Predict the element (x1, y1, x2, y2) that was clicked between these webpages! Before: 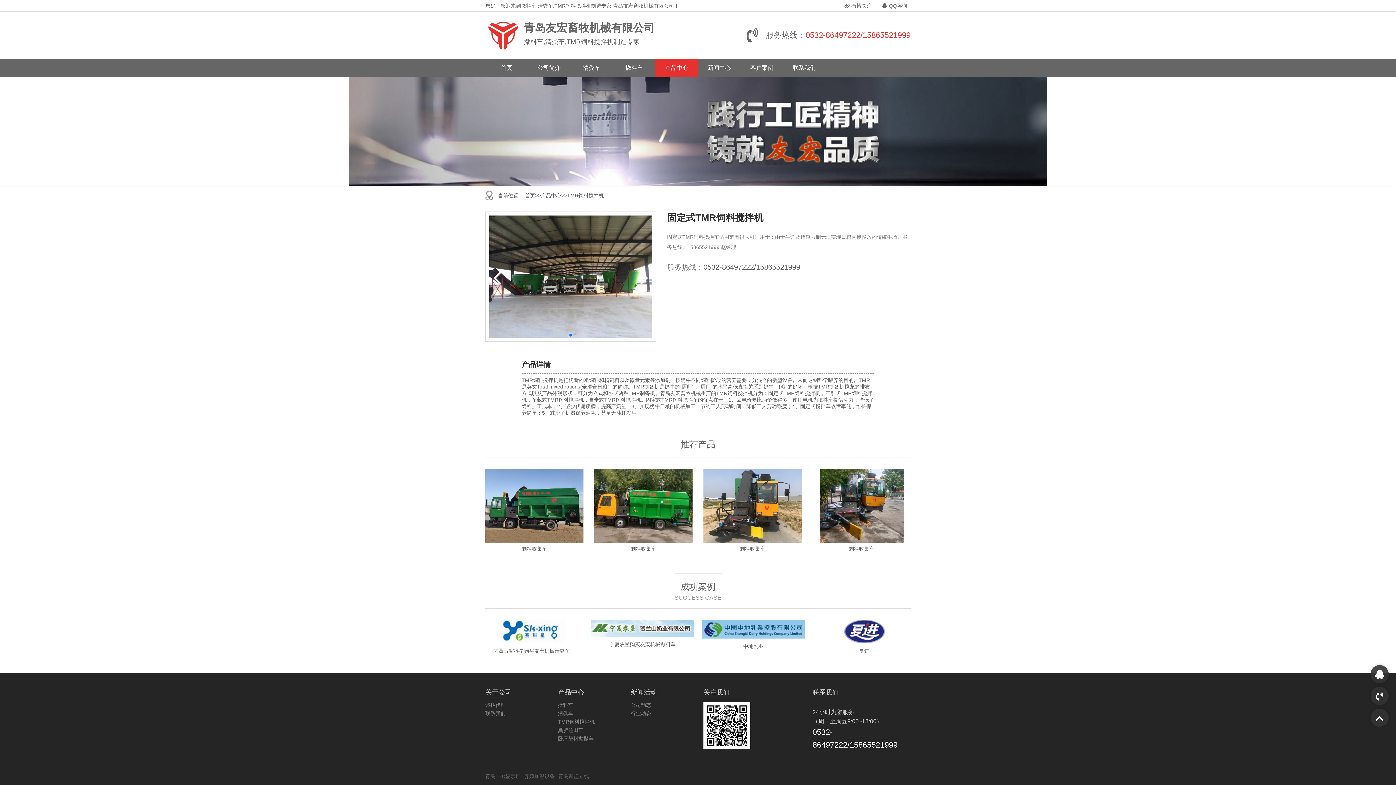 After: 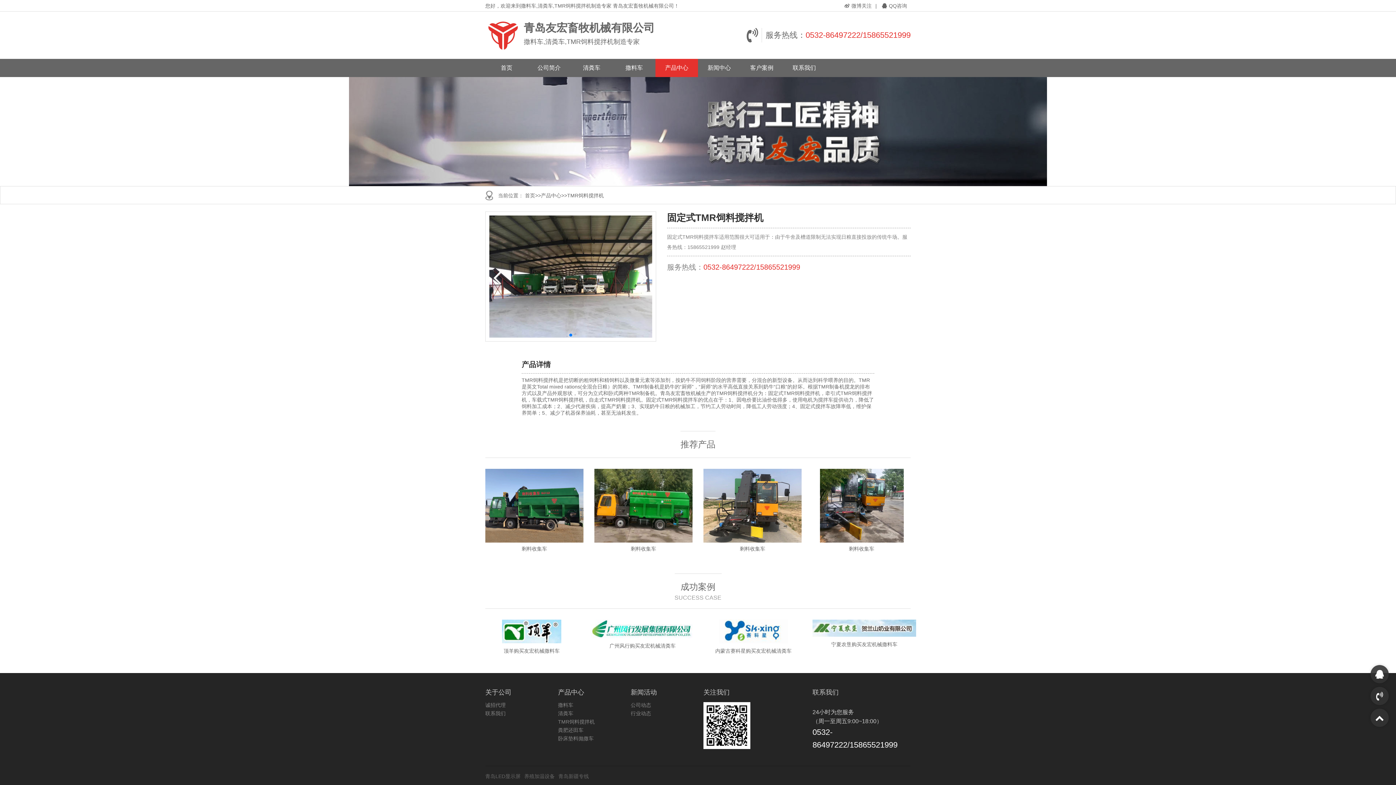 Action: label: 0532-86497222/15865521999 bbox: (703, 263, 800, 271)